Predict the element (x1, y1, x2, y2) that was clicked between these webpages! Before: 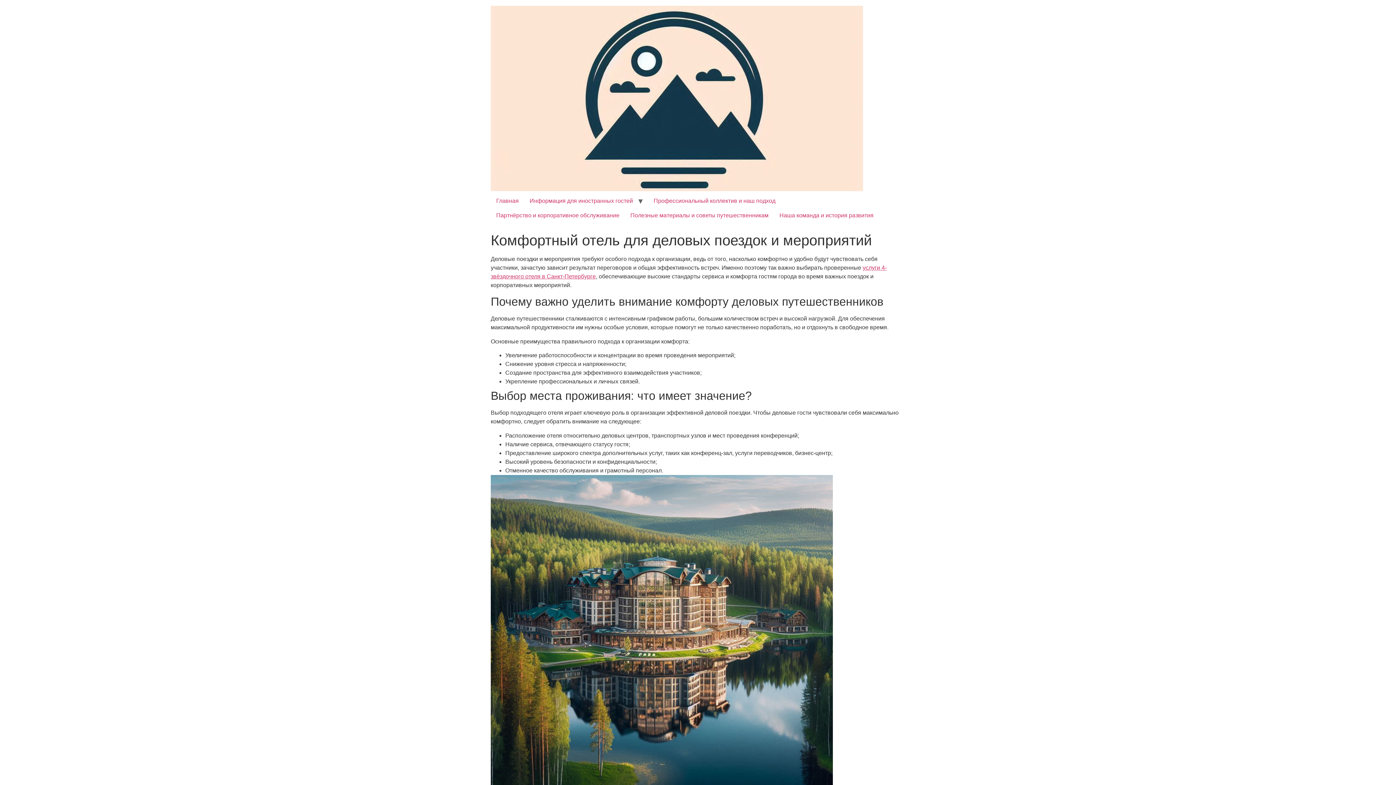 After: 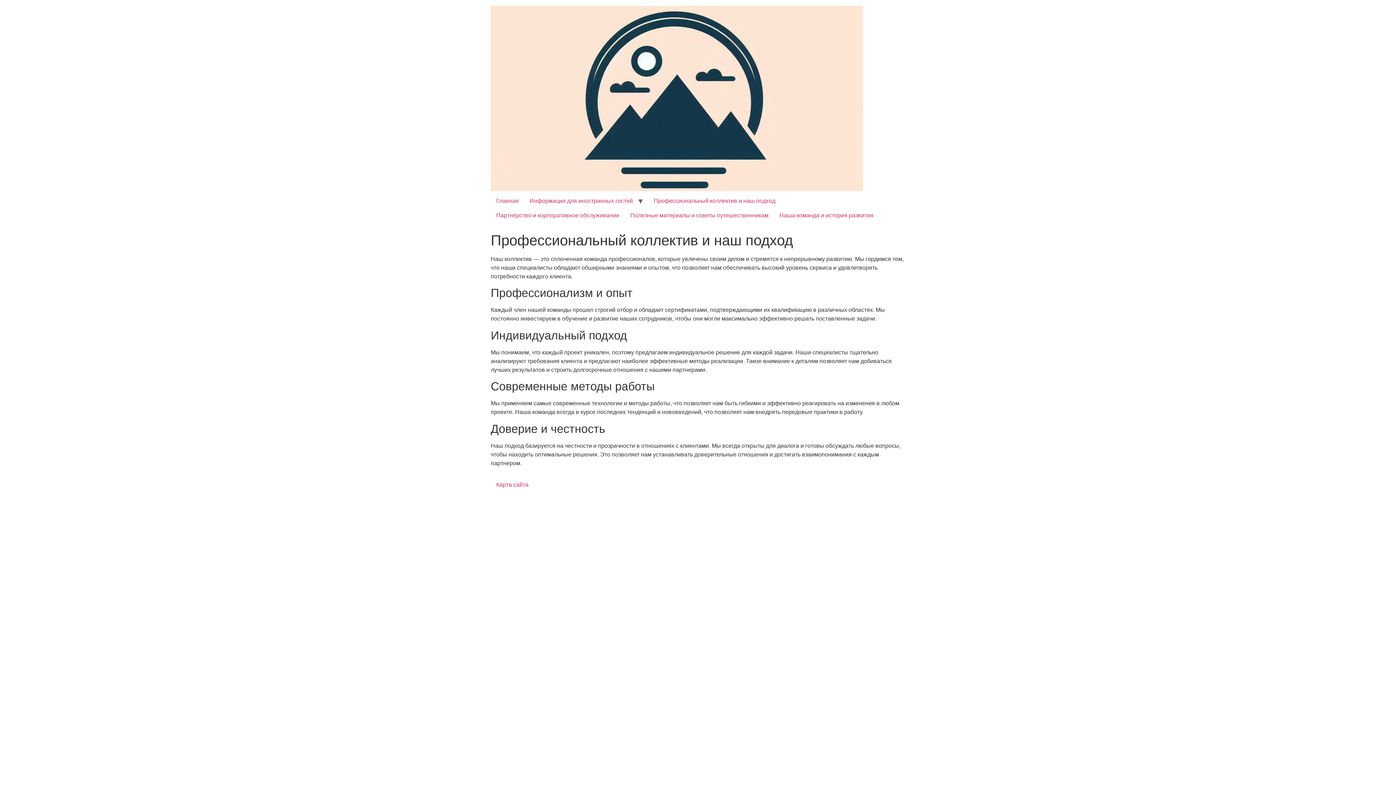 Action: bbox: (648, 193, 781, 208) label: Профессиональный коллектив и наш подход